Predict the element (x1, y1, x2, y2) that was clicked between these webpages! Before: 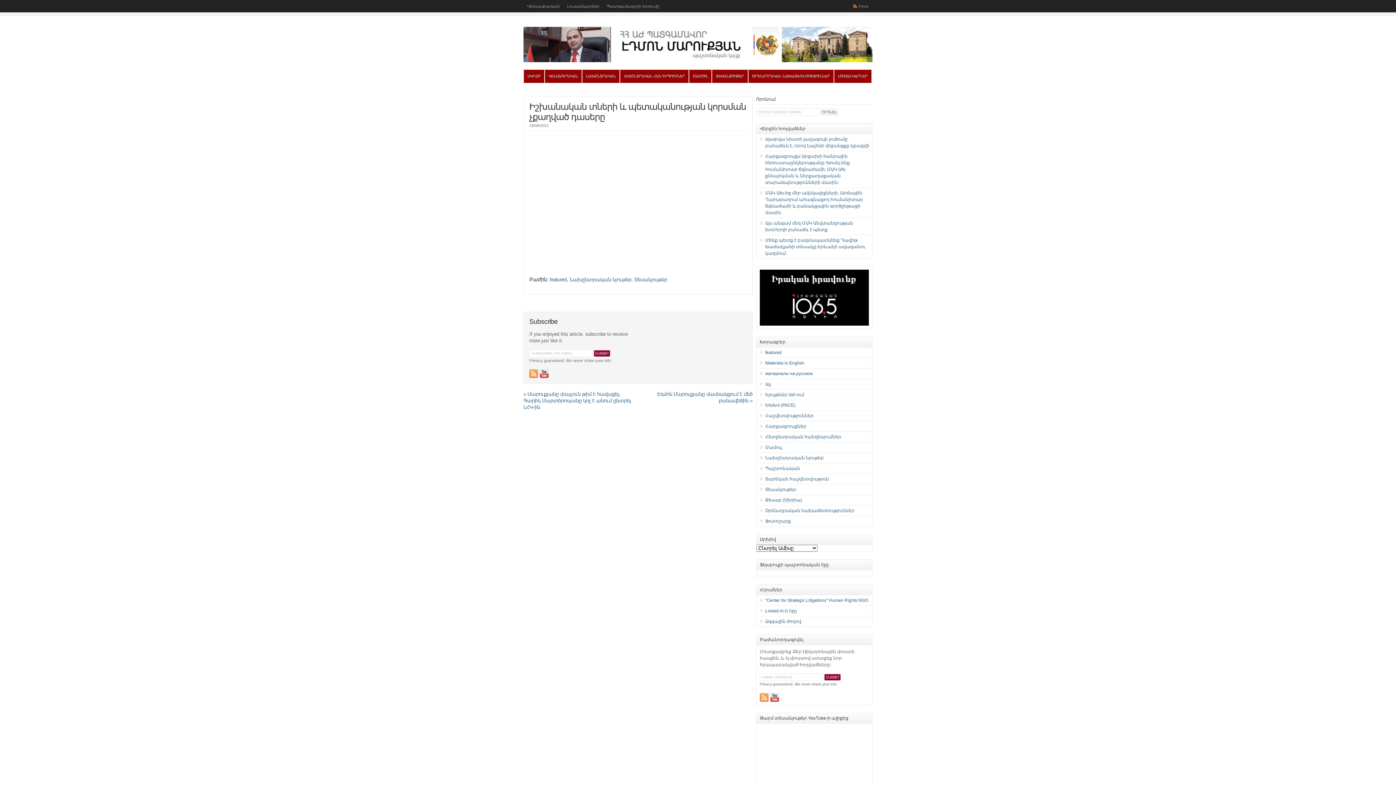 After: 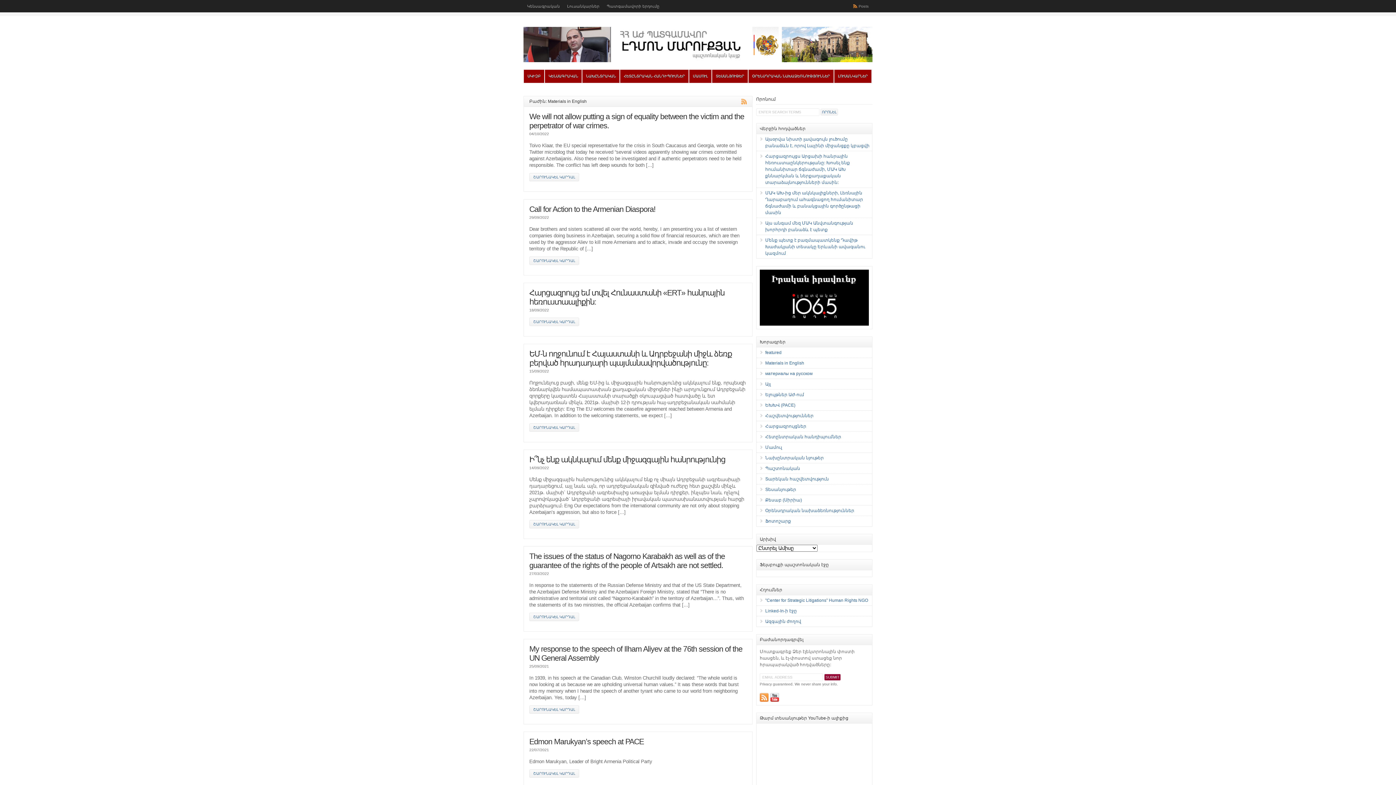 Action: bbox: (765, 360, 804, 365) label: Materials in English